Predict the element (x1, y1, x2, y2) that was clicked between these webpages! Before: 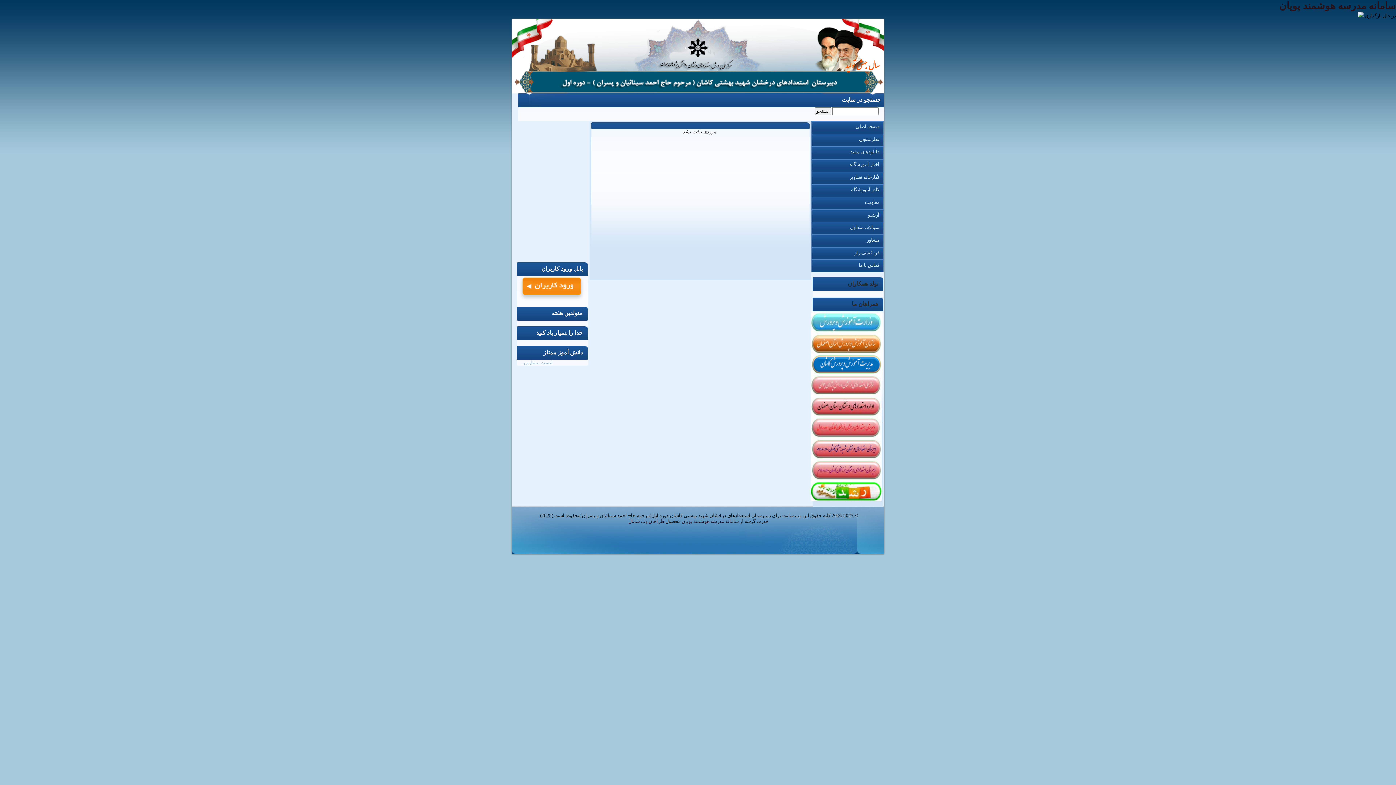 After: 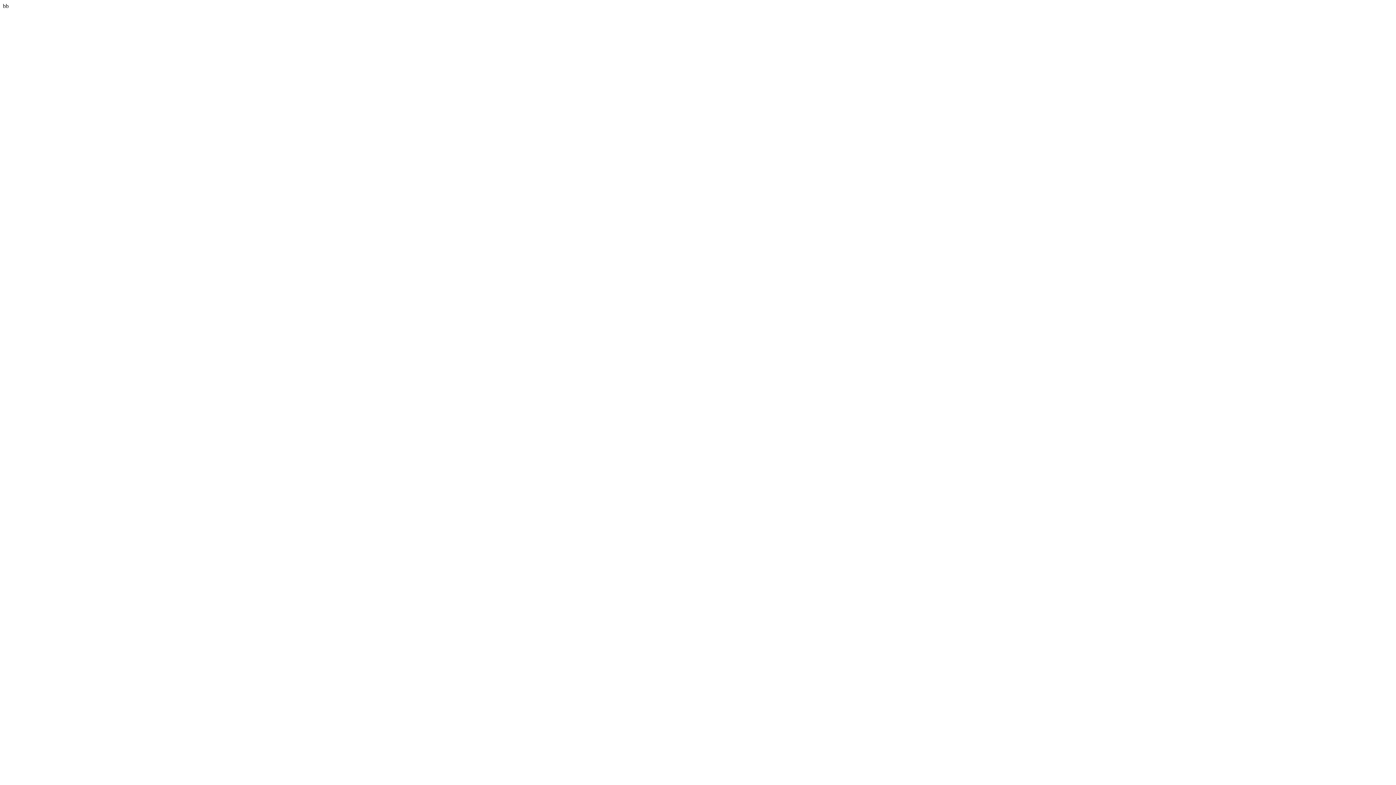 Action: label: تماس با ما bbox: (812, 260, 883, 272)